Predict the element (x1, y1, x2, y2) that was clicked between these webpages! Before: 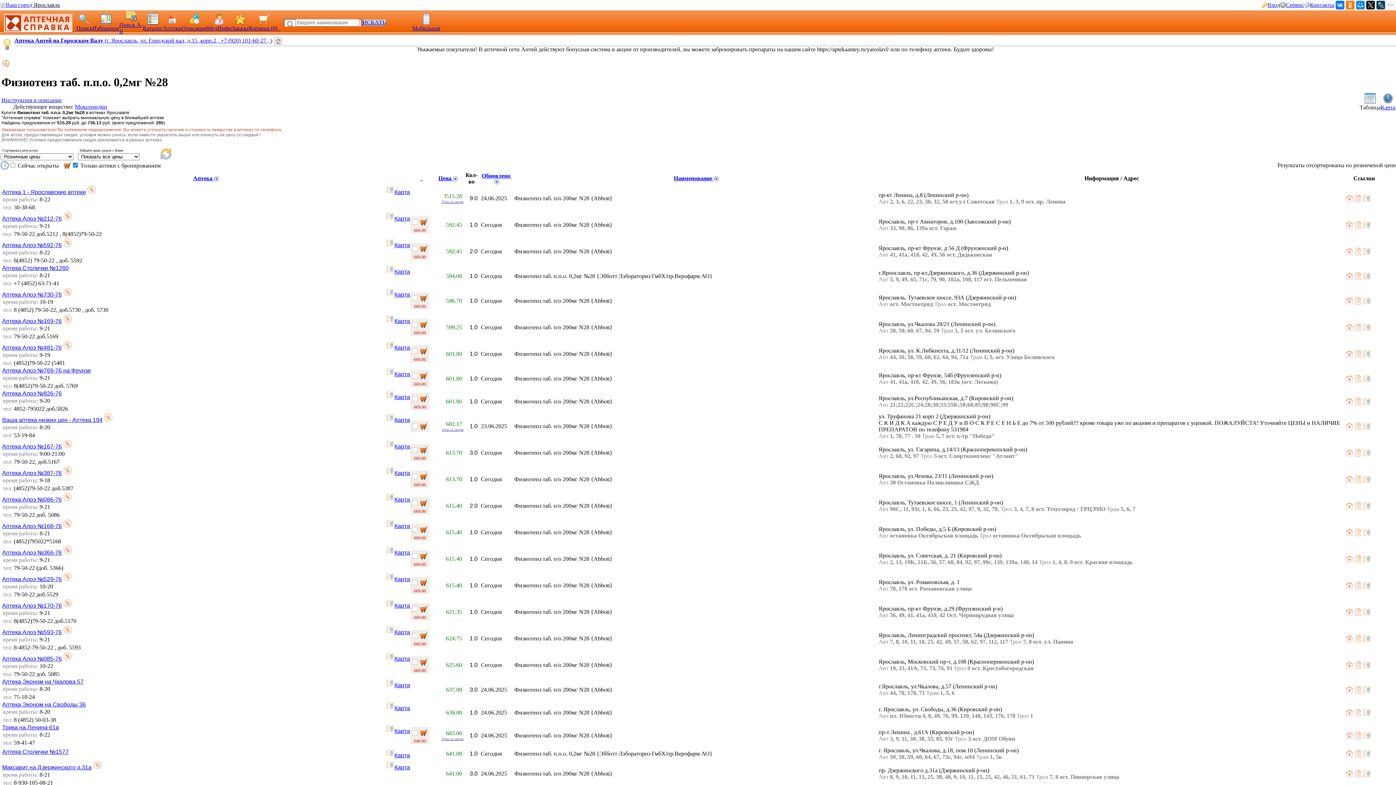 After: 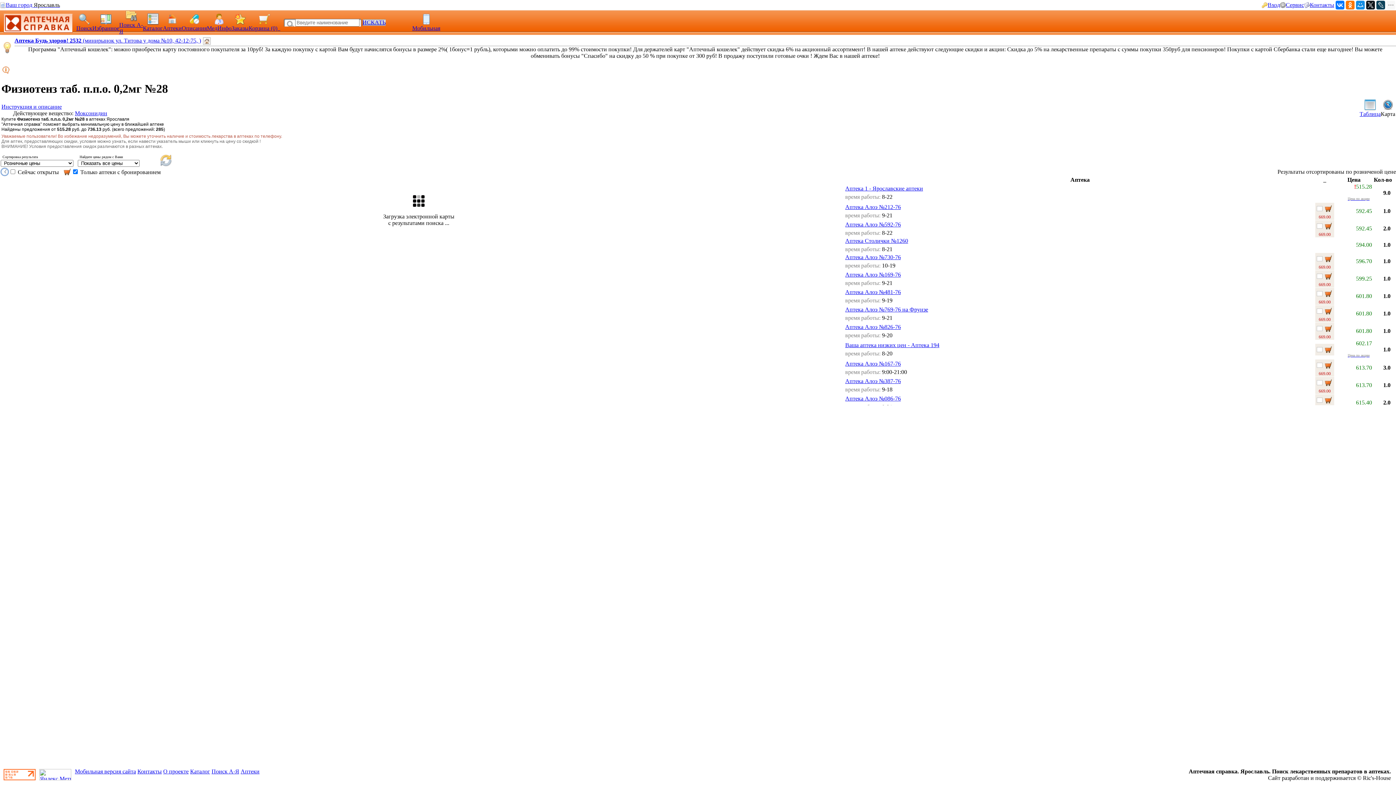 Action: label: Карта bbox: (385, 629, 410, 635)